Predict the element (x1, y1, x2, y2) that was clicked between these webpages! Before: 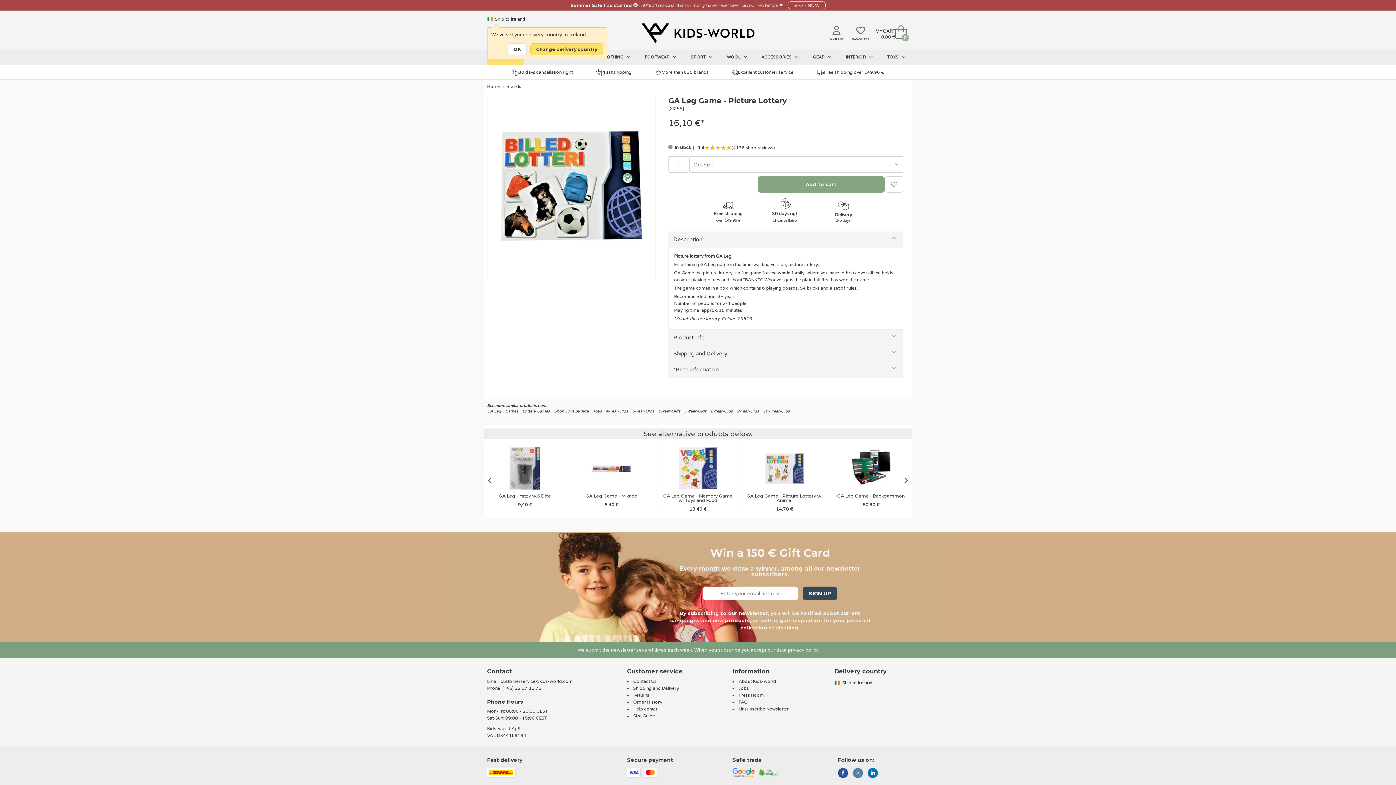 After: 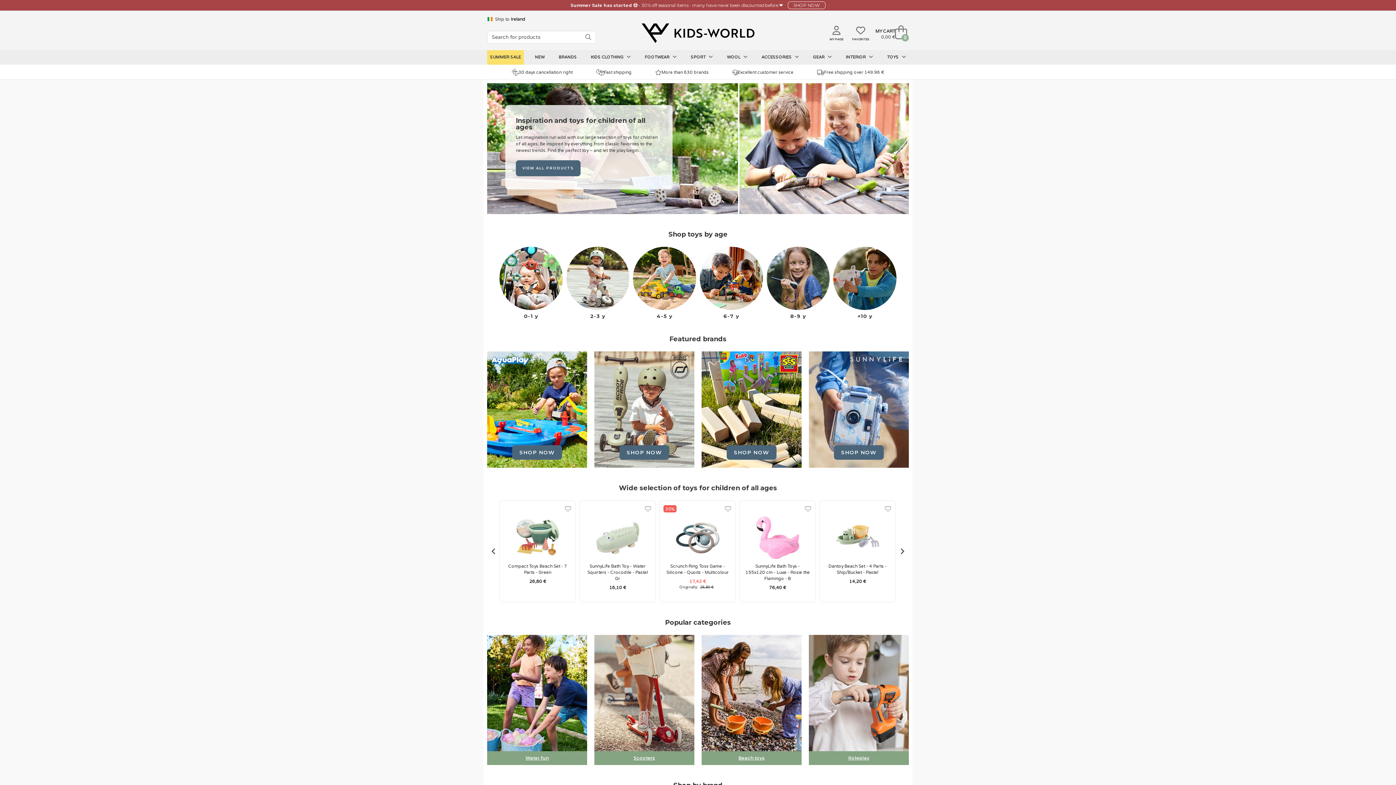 Action: bbox: (884, 50, 909, 64) label: TOYS 